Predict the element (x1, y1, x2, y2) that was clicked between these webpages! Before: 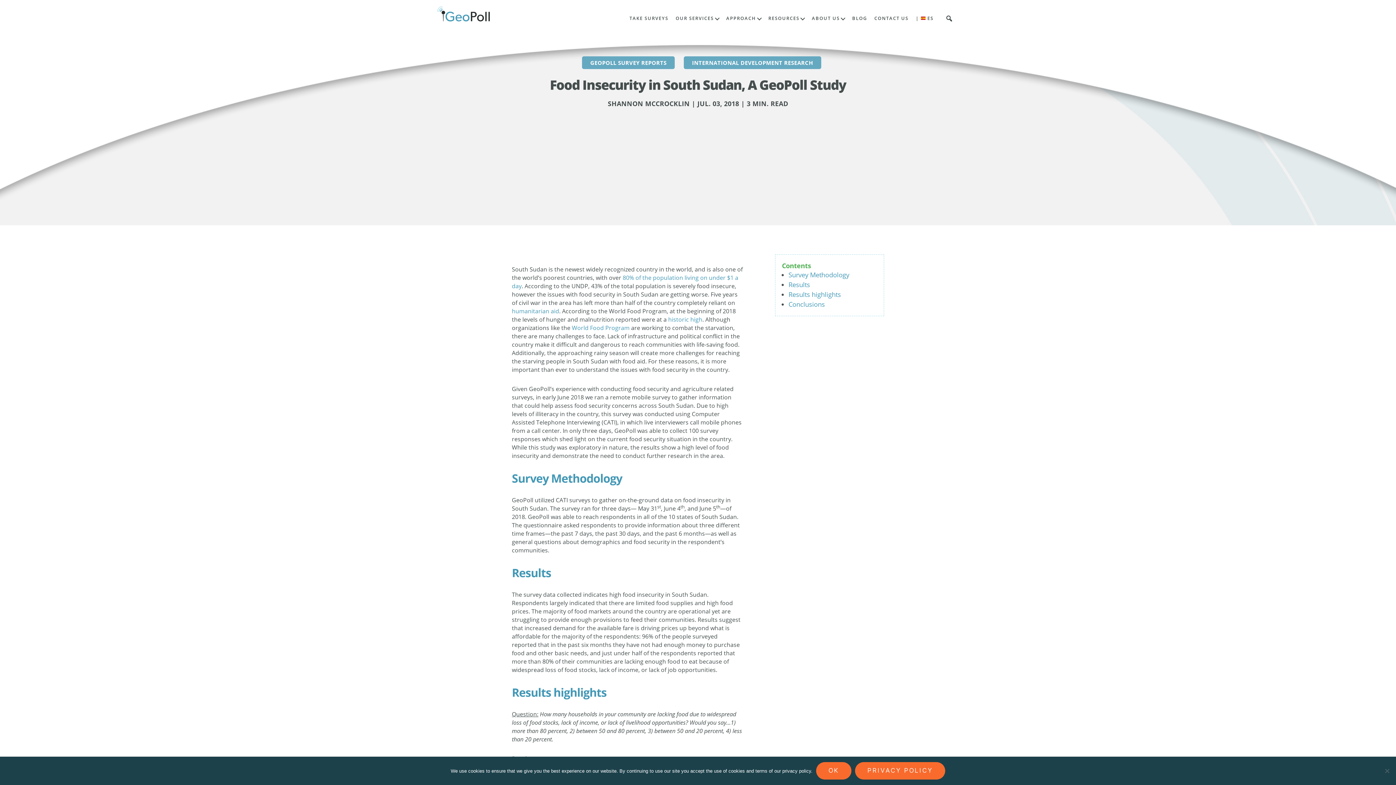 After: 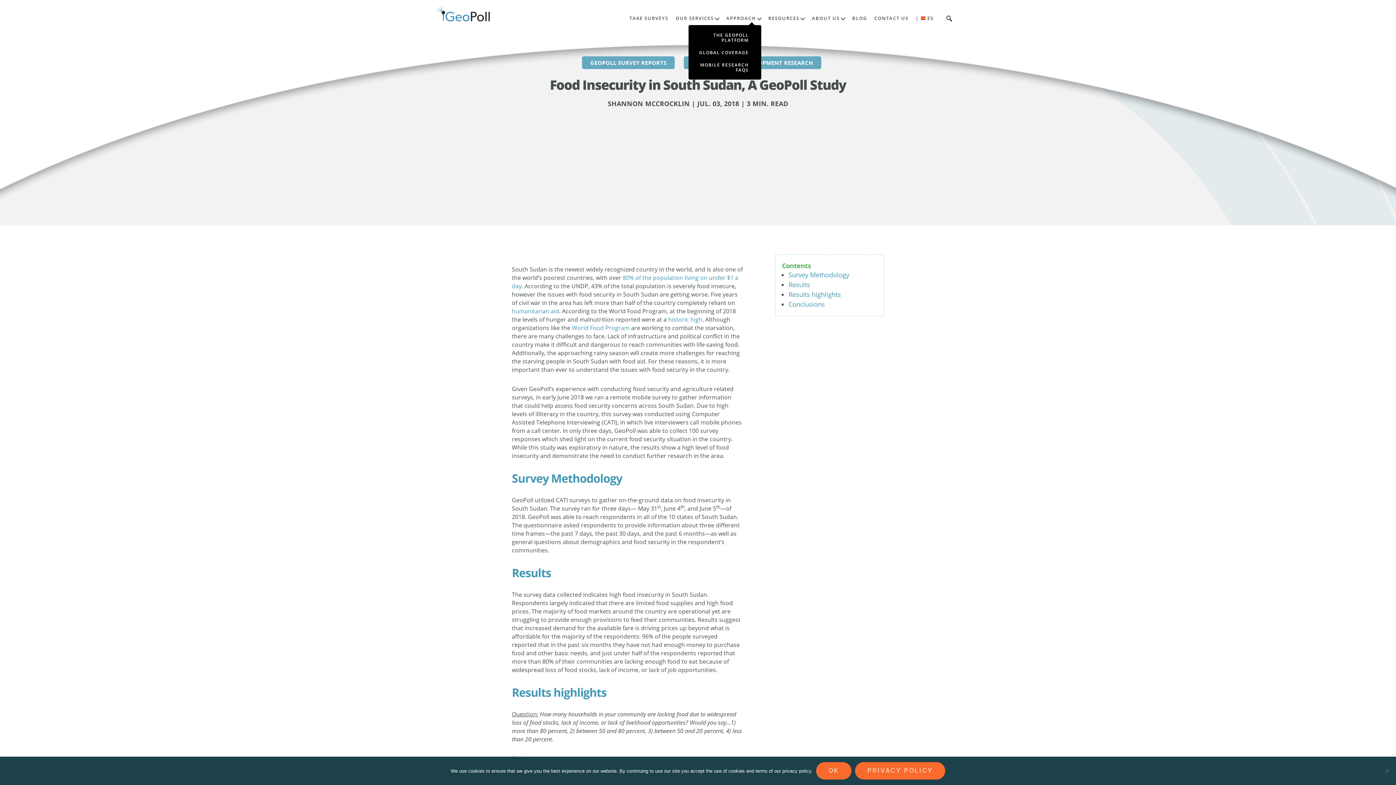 Action: bbox: (726, 15, 761, 21) label: APPROACH